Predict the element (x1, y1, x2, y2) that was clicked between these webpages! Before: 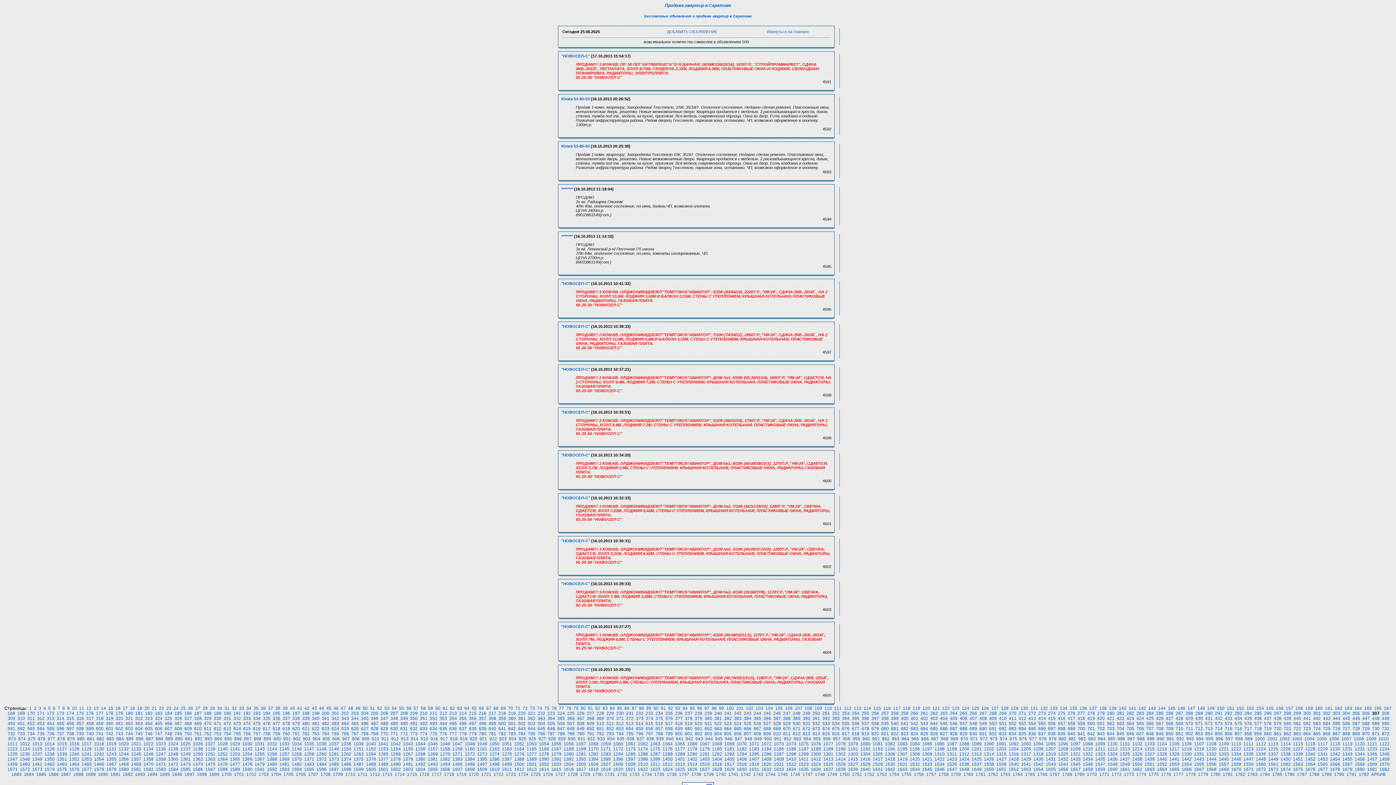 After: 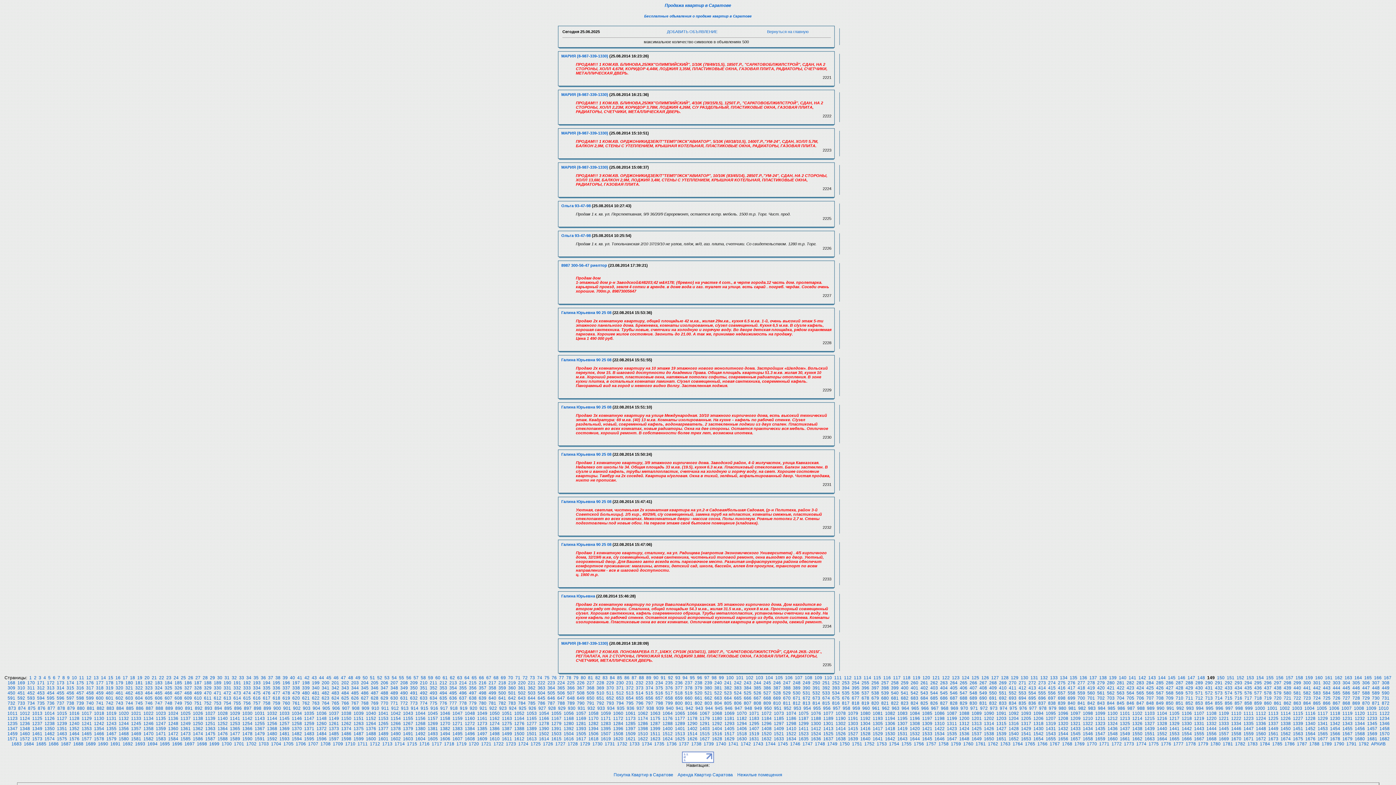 Action: bbox: (1207, 706, 1215, 711) label: 149